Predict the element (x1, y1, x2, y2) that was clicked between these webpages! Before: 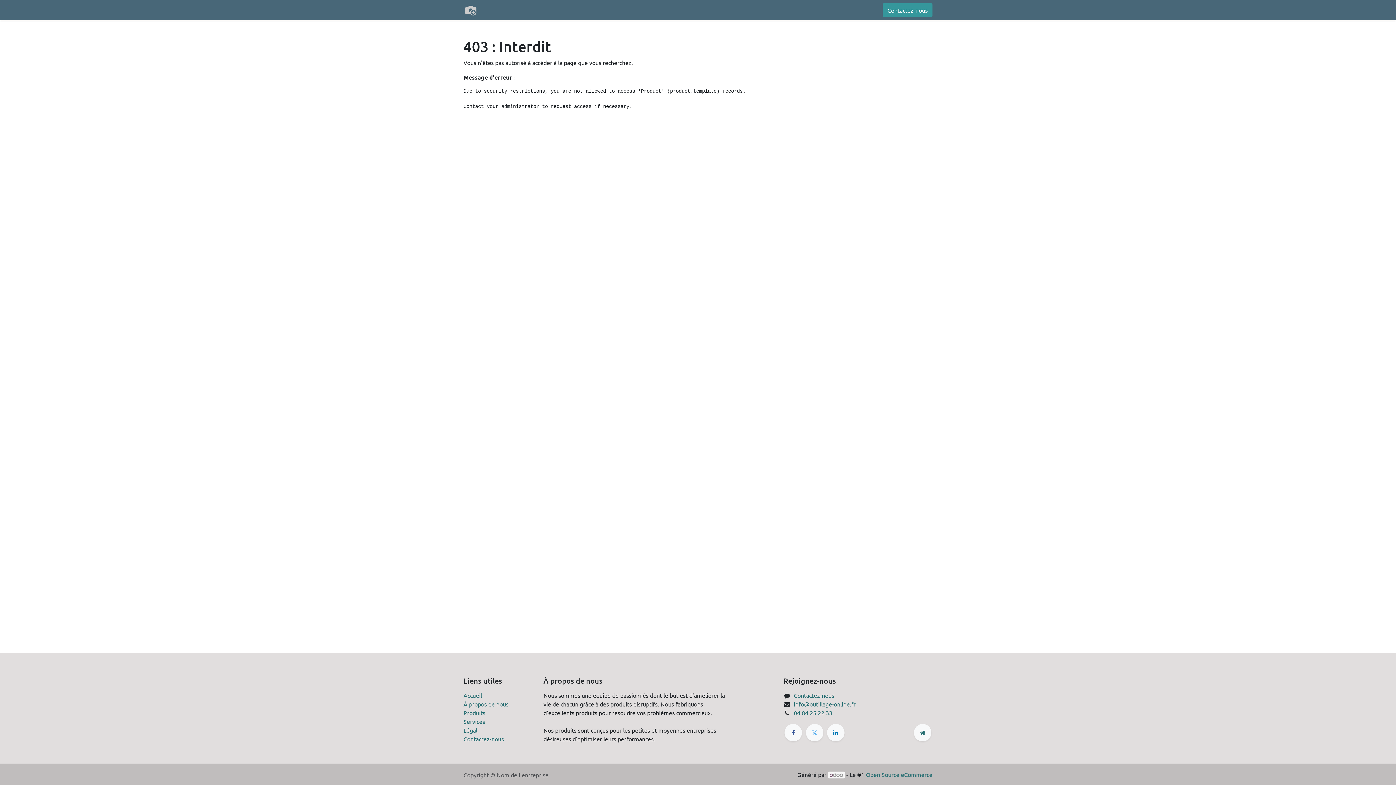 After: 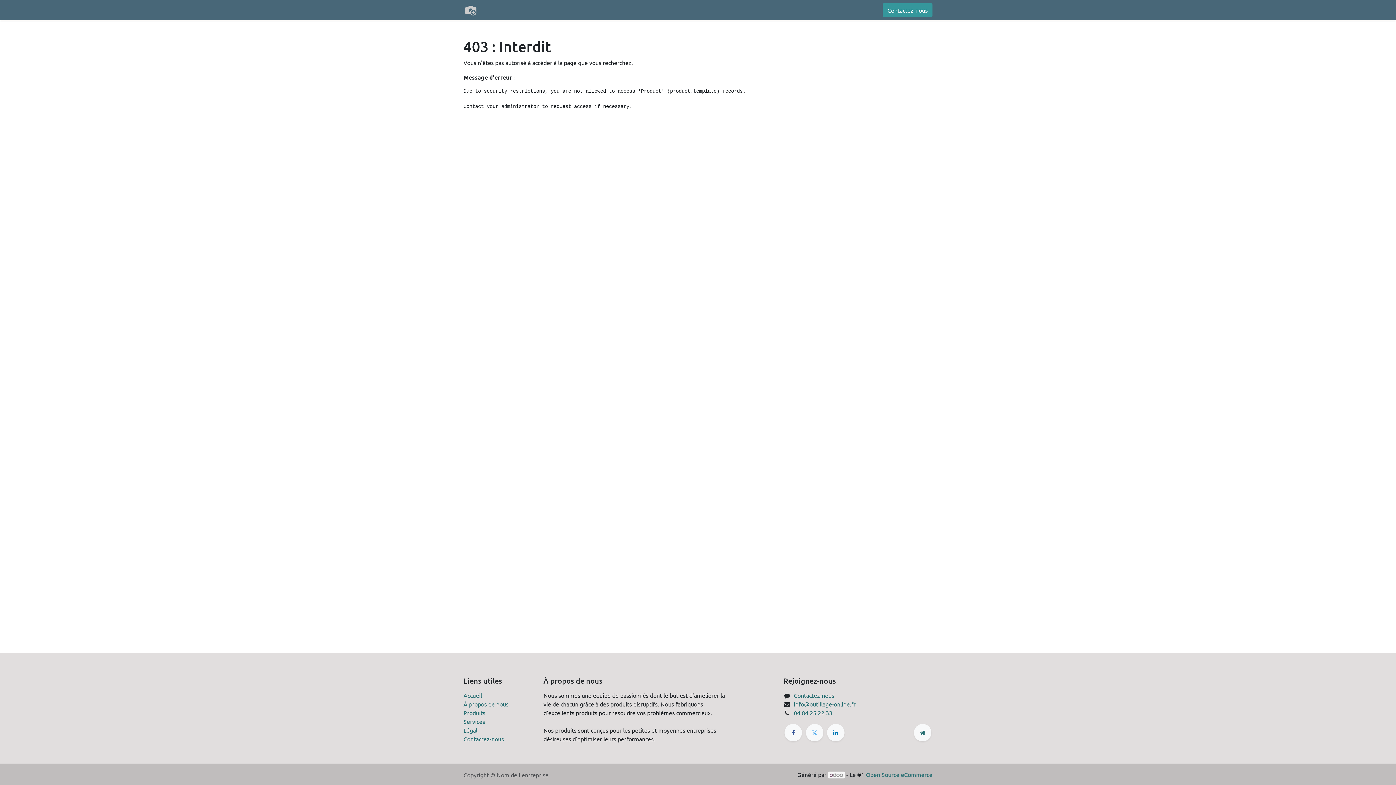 Action: bbox: (828, 771, 845, 778)